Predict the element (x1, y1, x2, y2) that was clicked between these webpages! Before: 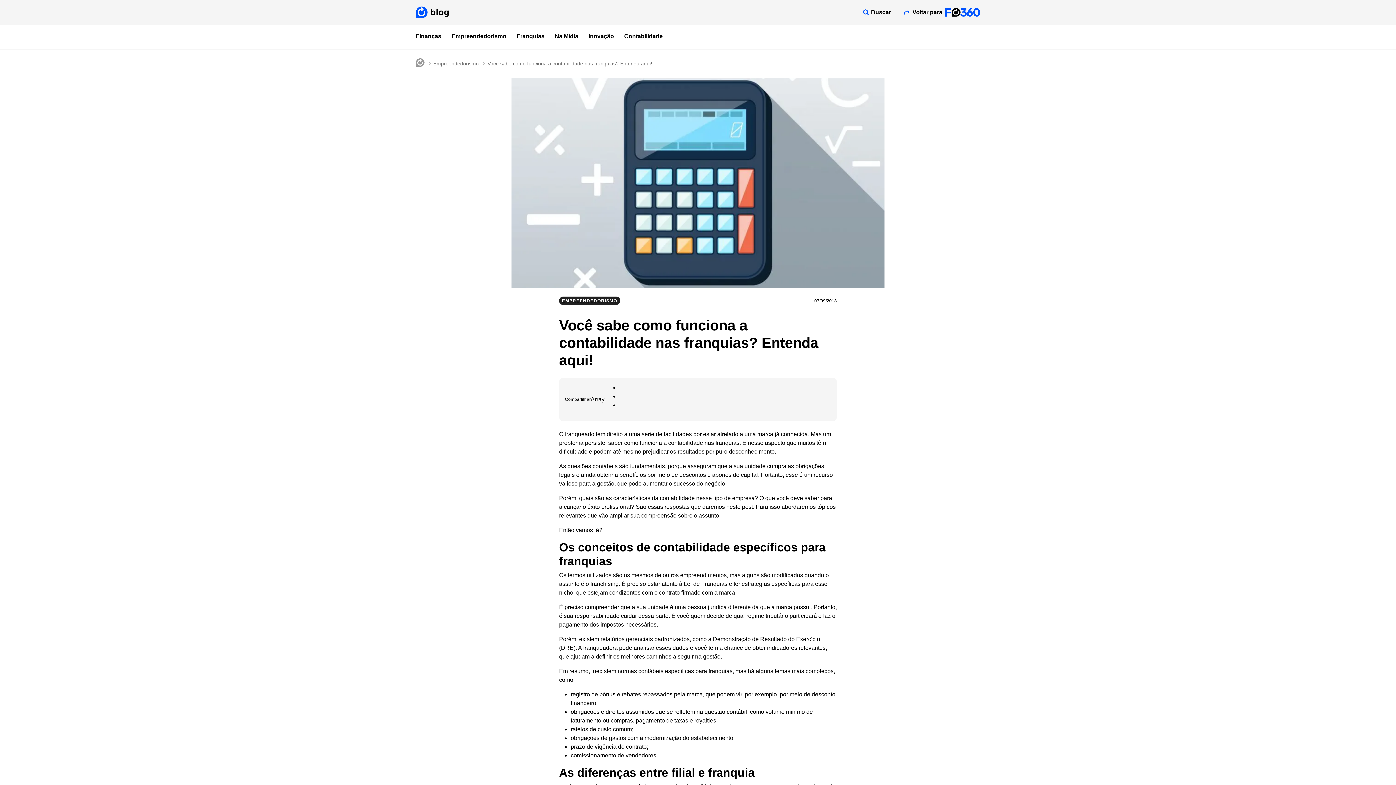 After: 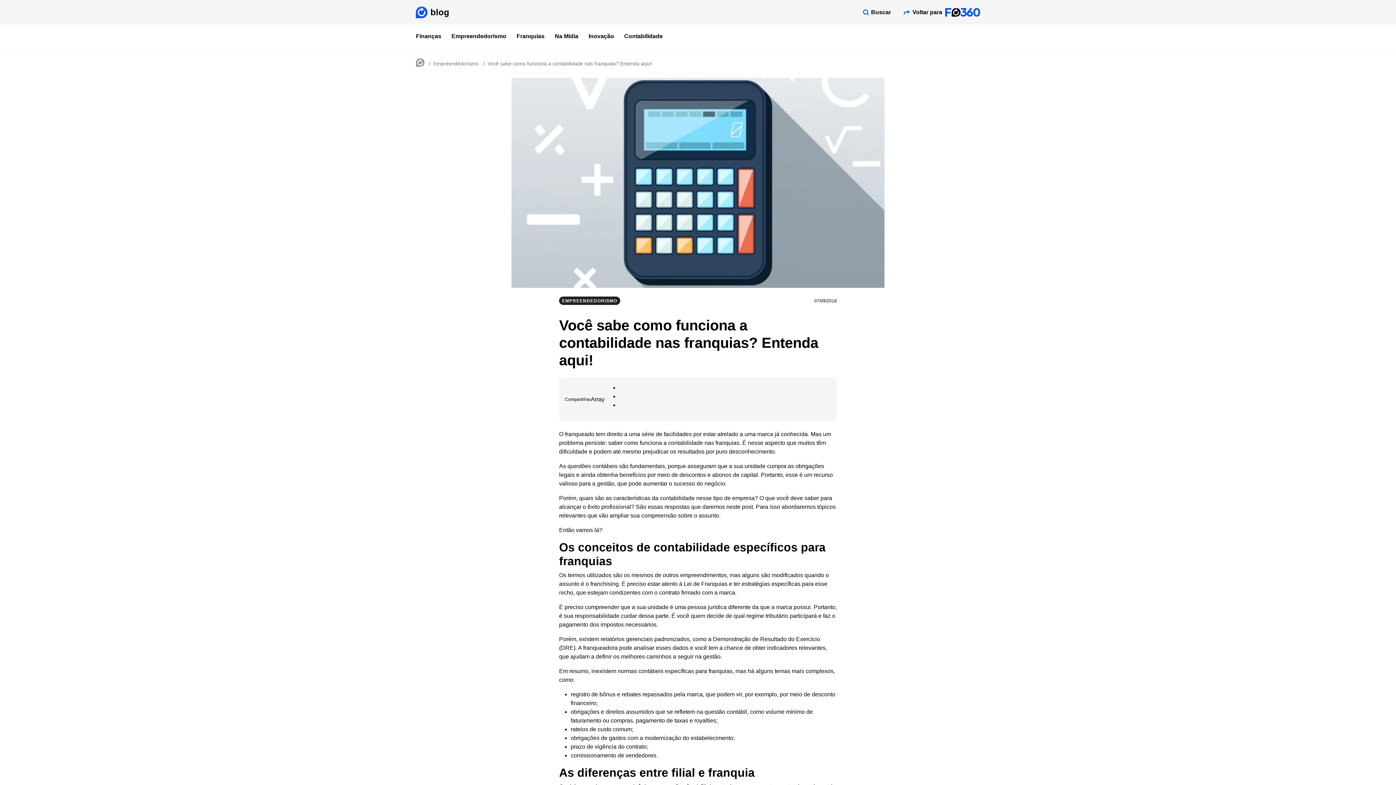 Action: label: tipo de empresa bbox: (713, 495, 754, 501)